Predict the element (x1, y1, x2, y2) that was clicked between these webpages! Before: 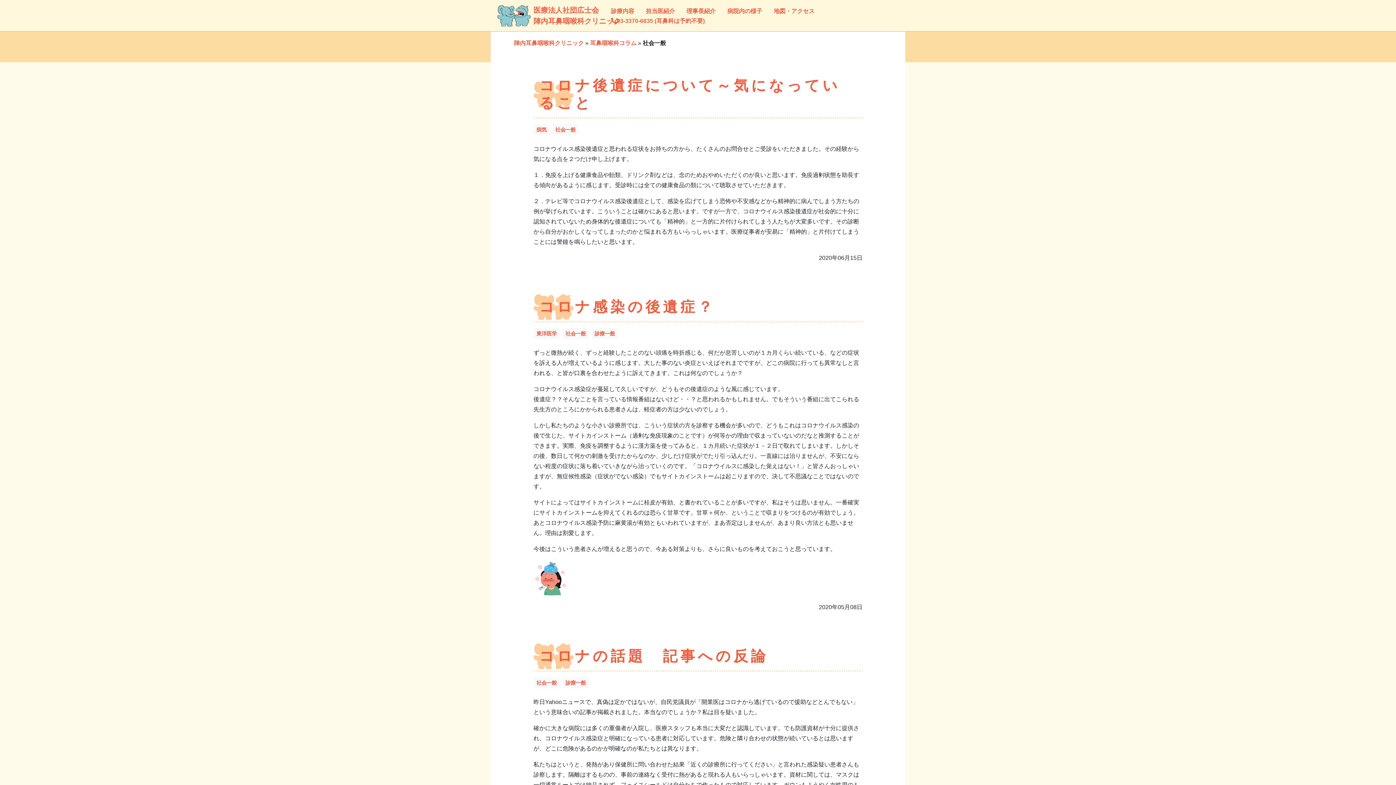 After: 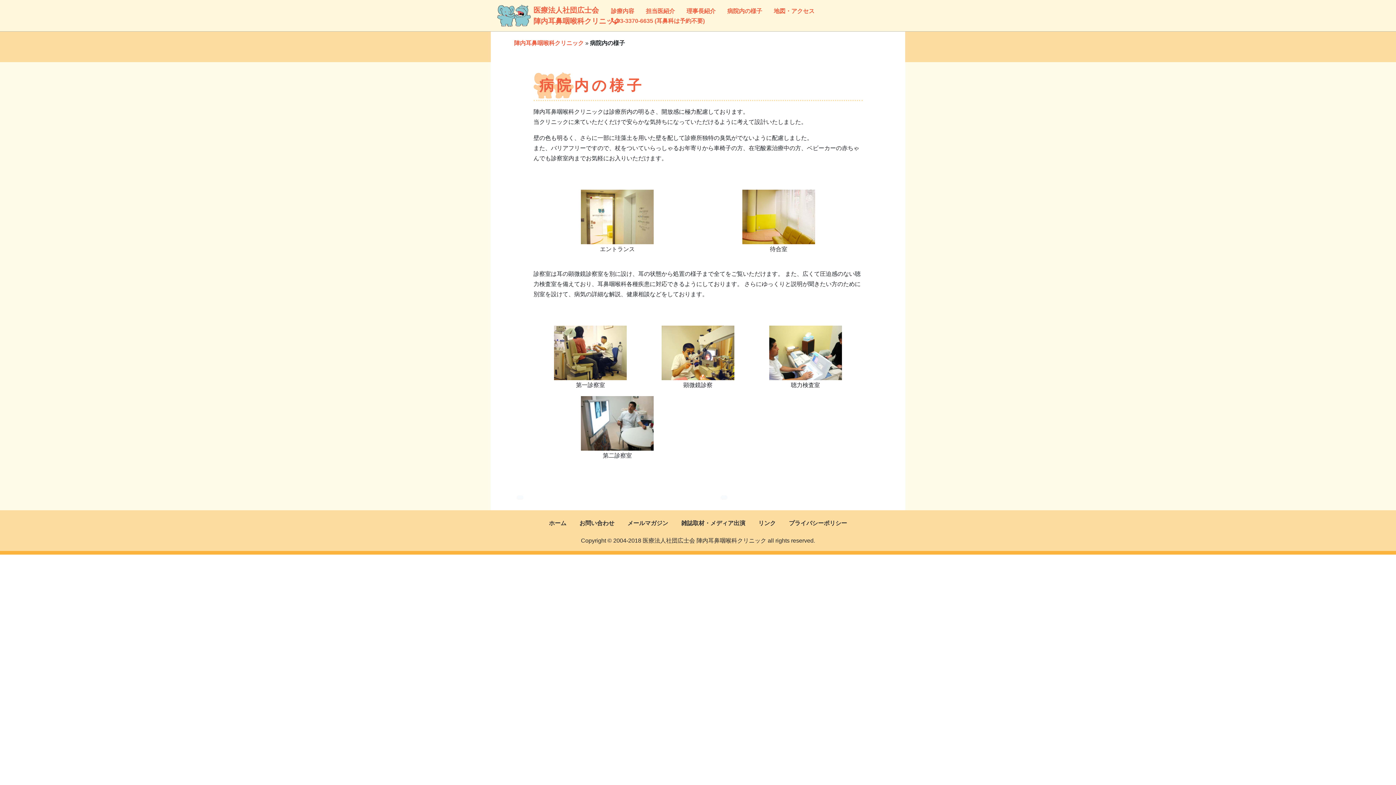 Action: bbox: (721, 5, 768, 15) label: 病院内の様子